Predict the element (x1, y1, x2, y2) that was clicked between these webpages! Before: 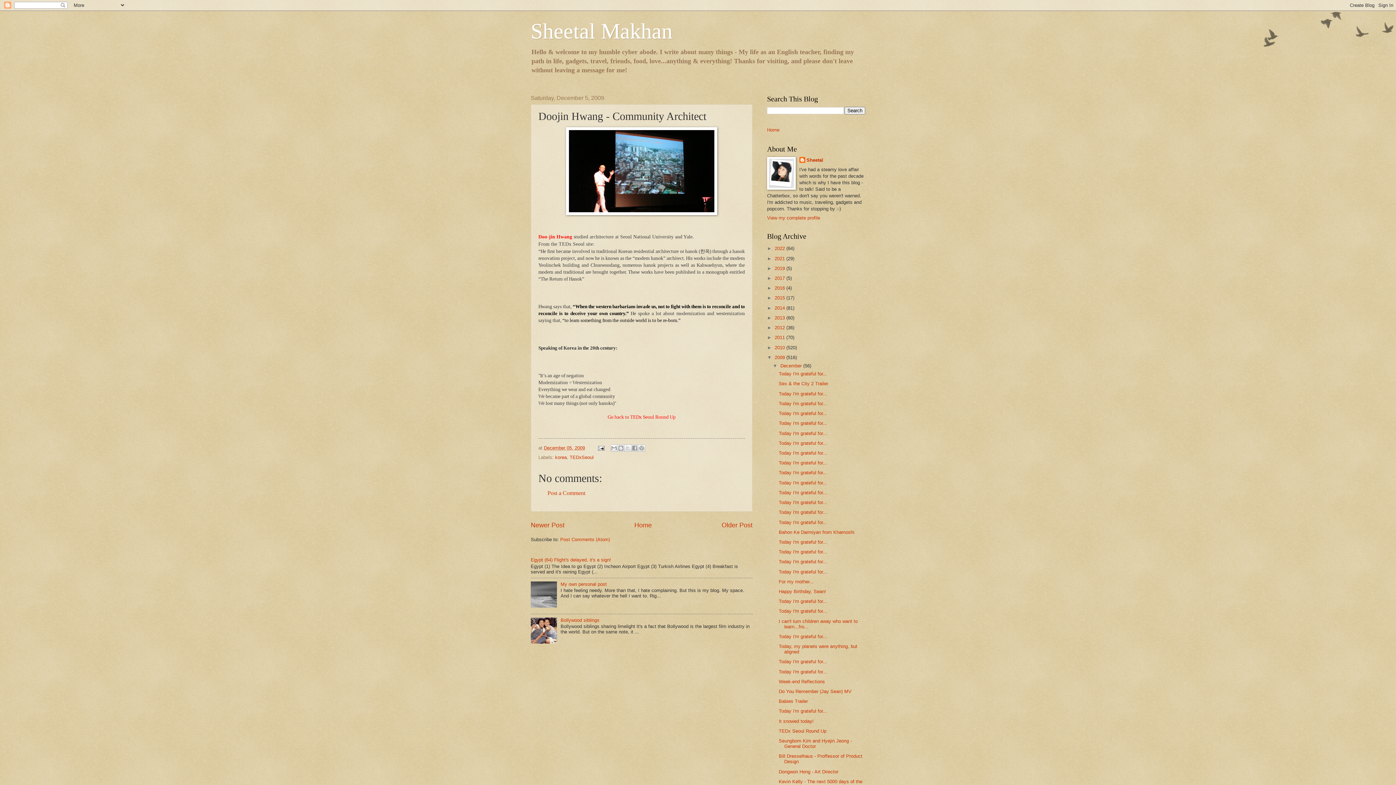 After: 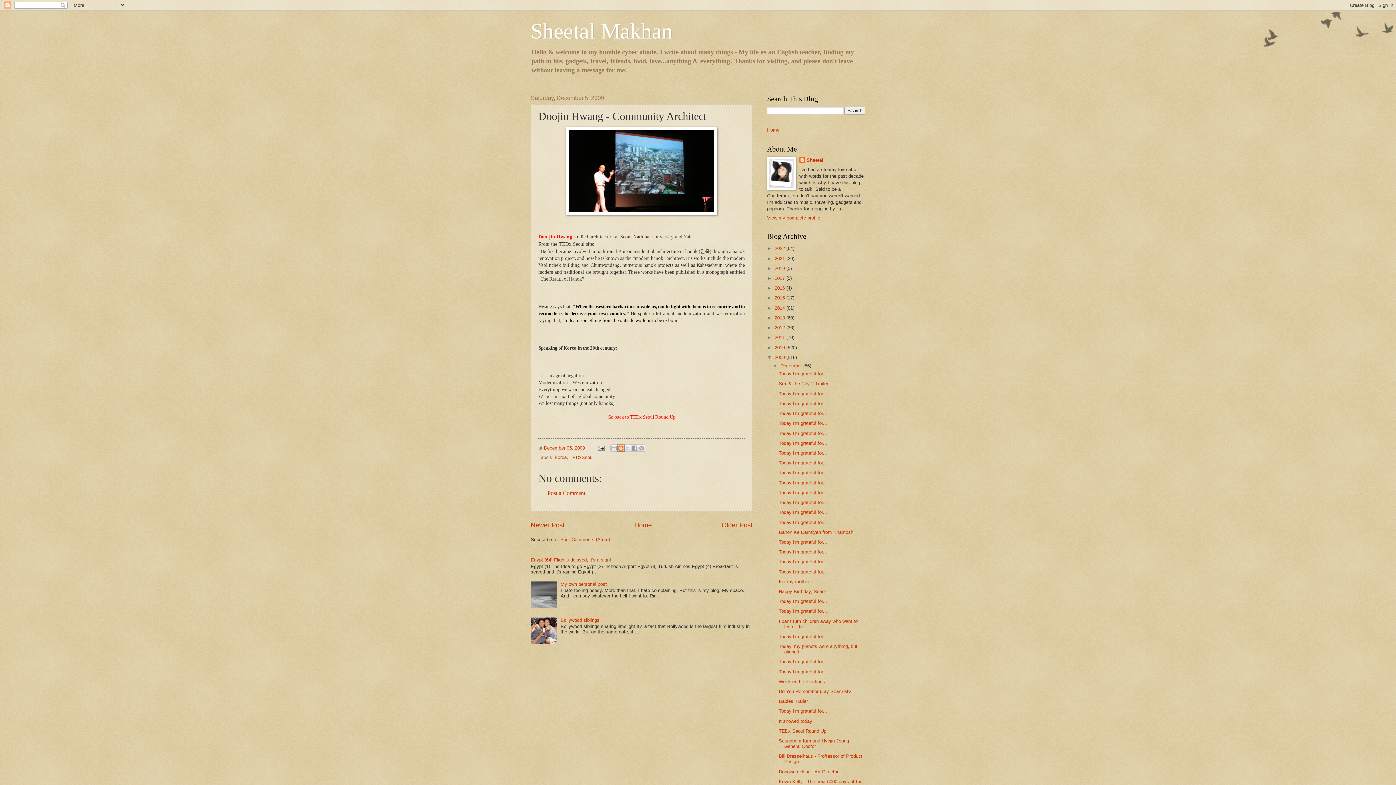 Action: label: BlogThis! bbox: (617, 444, 624, 452)